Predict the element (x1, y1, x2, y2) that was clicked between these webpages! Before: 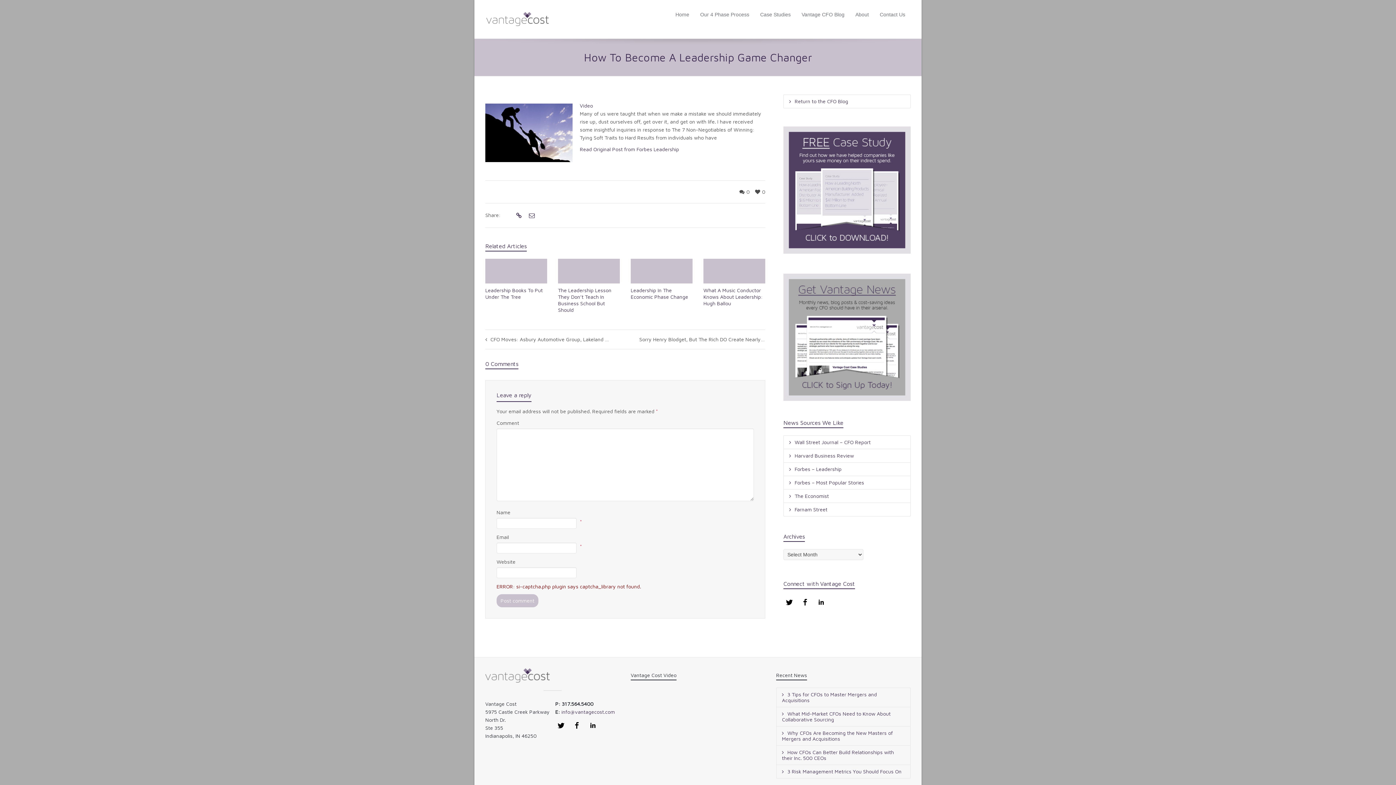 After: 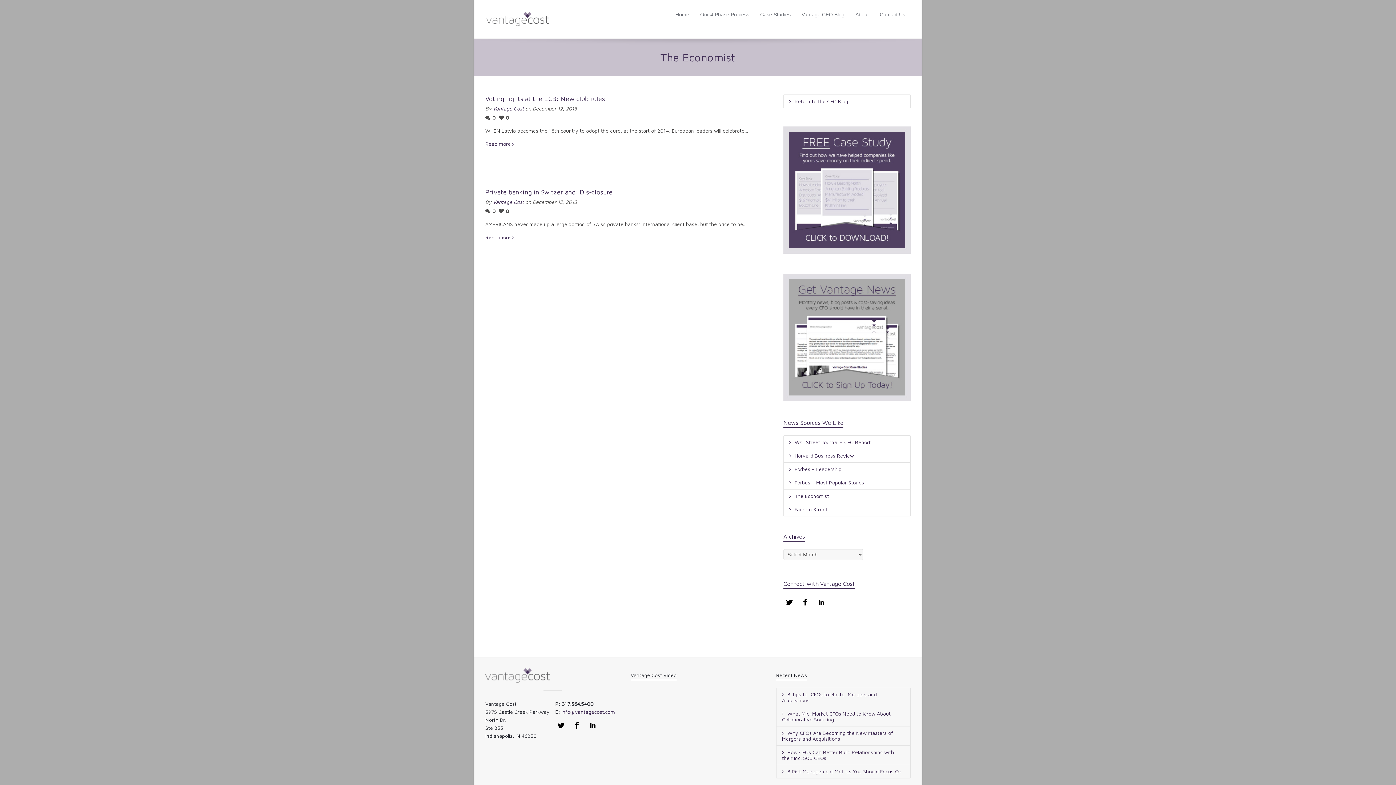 Action: bbox: (784, 489, 910, 502) label: The Economist